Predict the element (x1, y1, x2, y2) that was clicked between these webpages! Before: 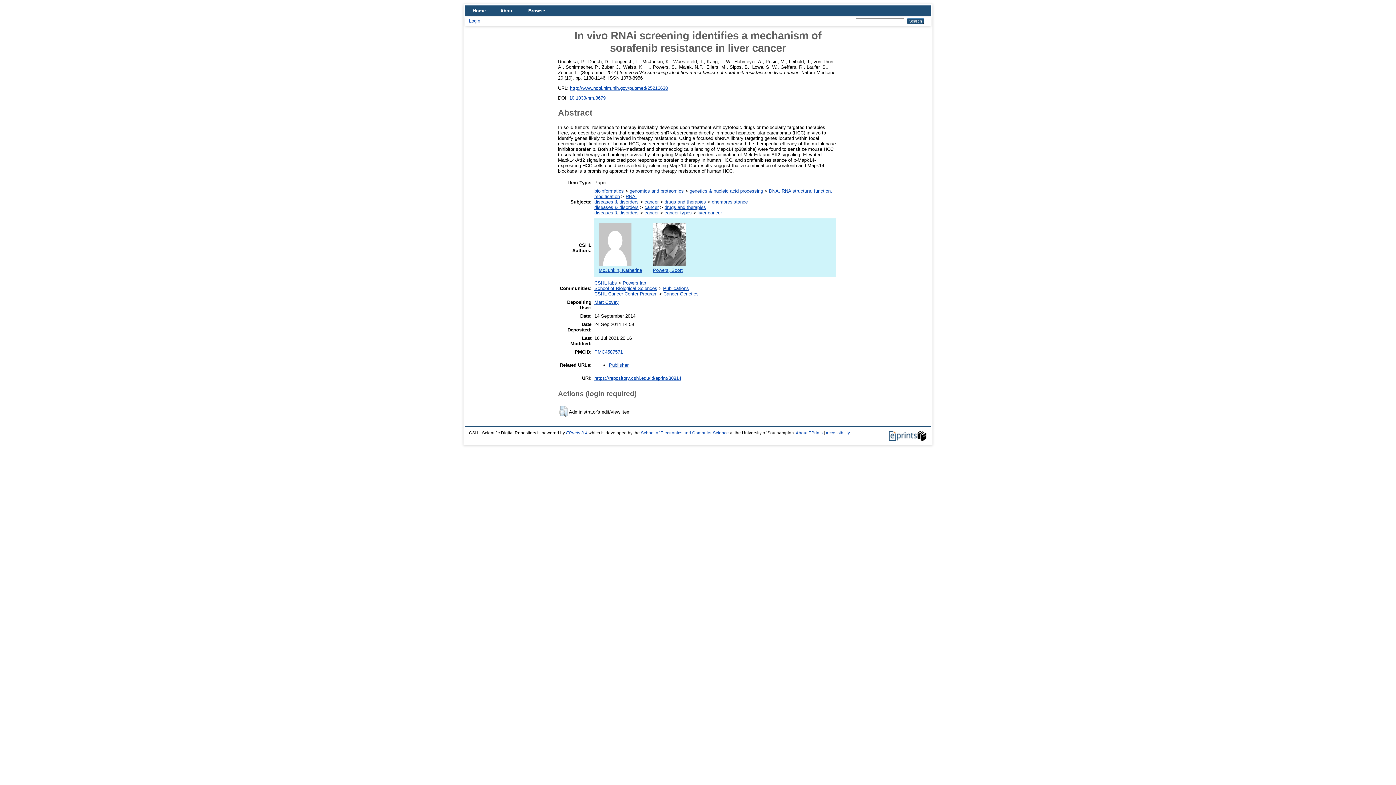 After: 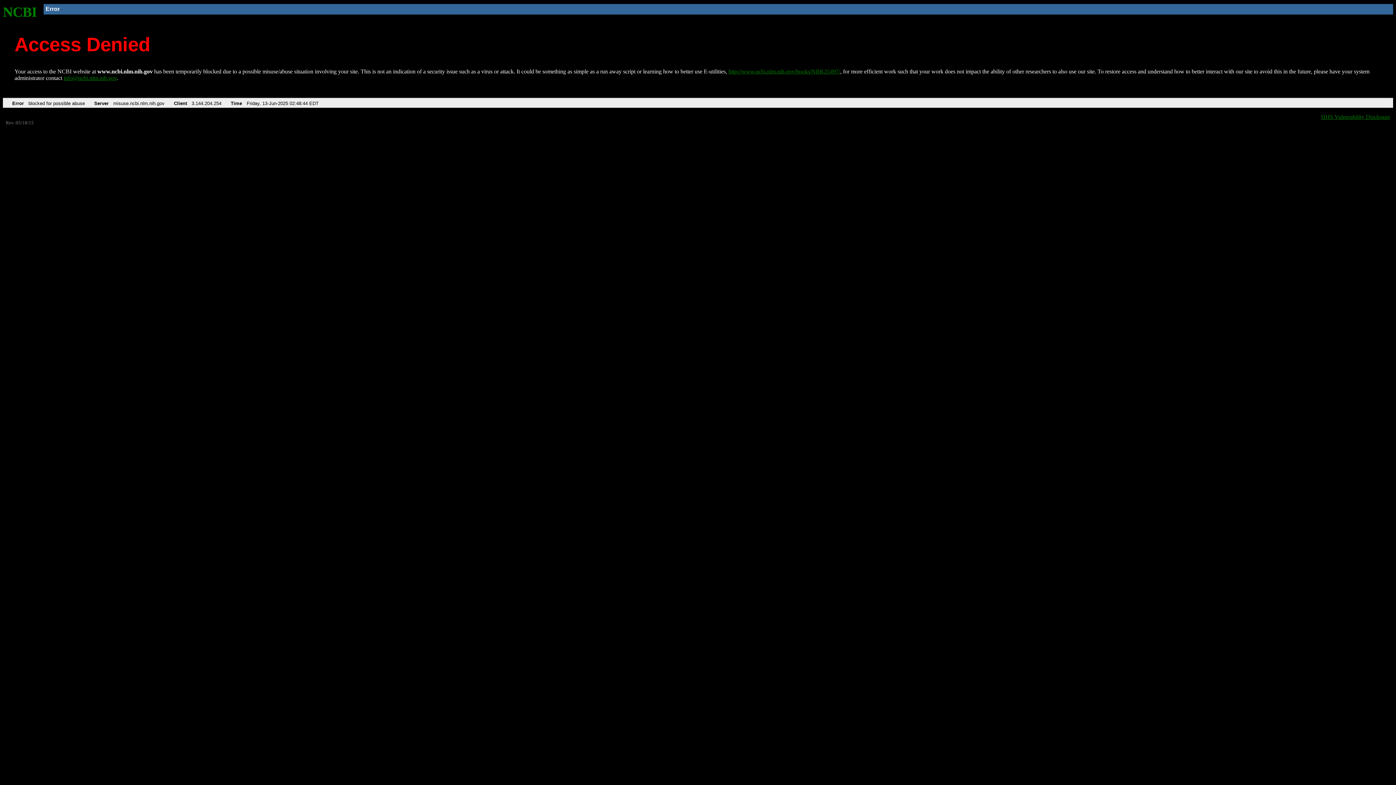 Action: label: PMC4587571 bbox: (594, 349, 622, 355)